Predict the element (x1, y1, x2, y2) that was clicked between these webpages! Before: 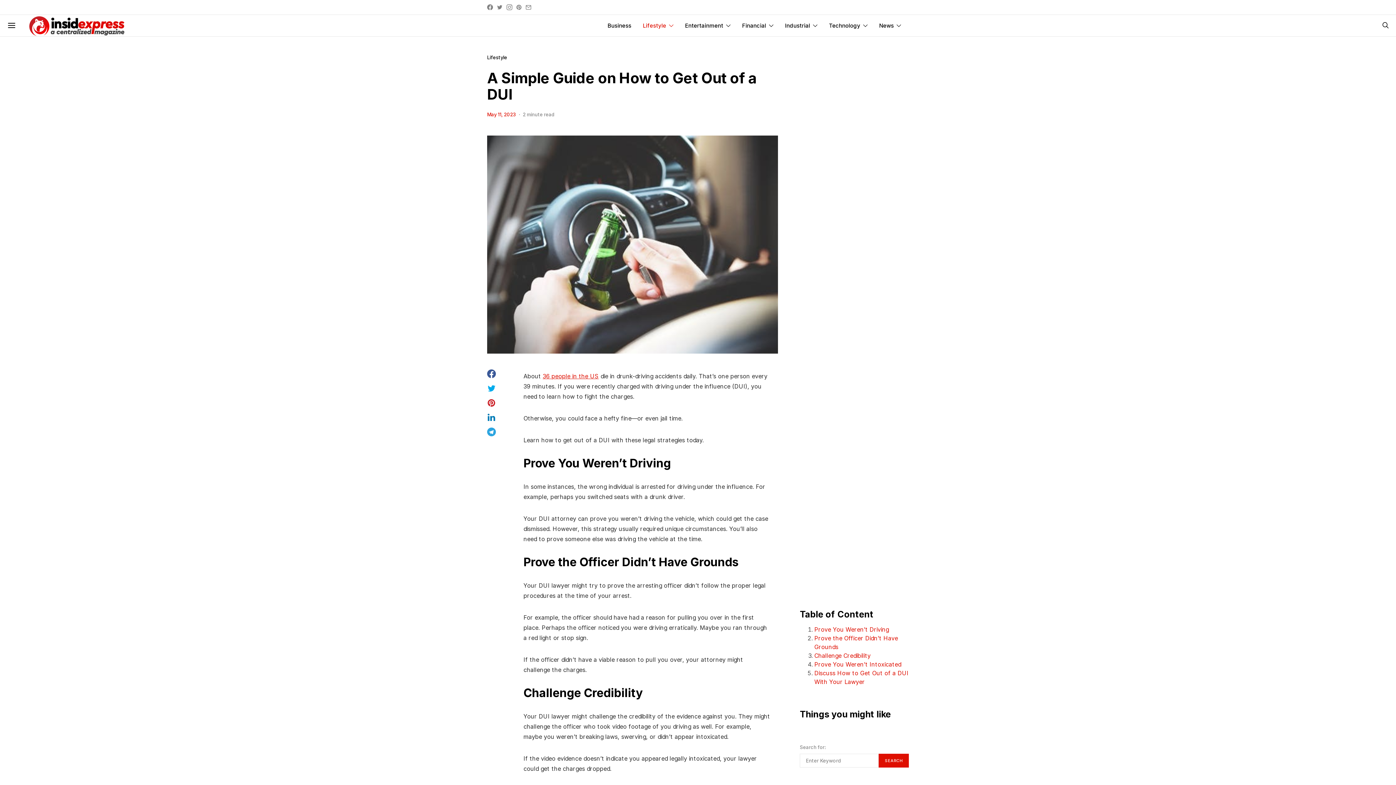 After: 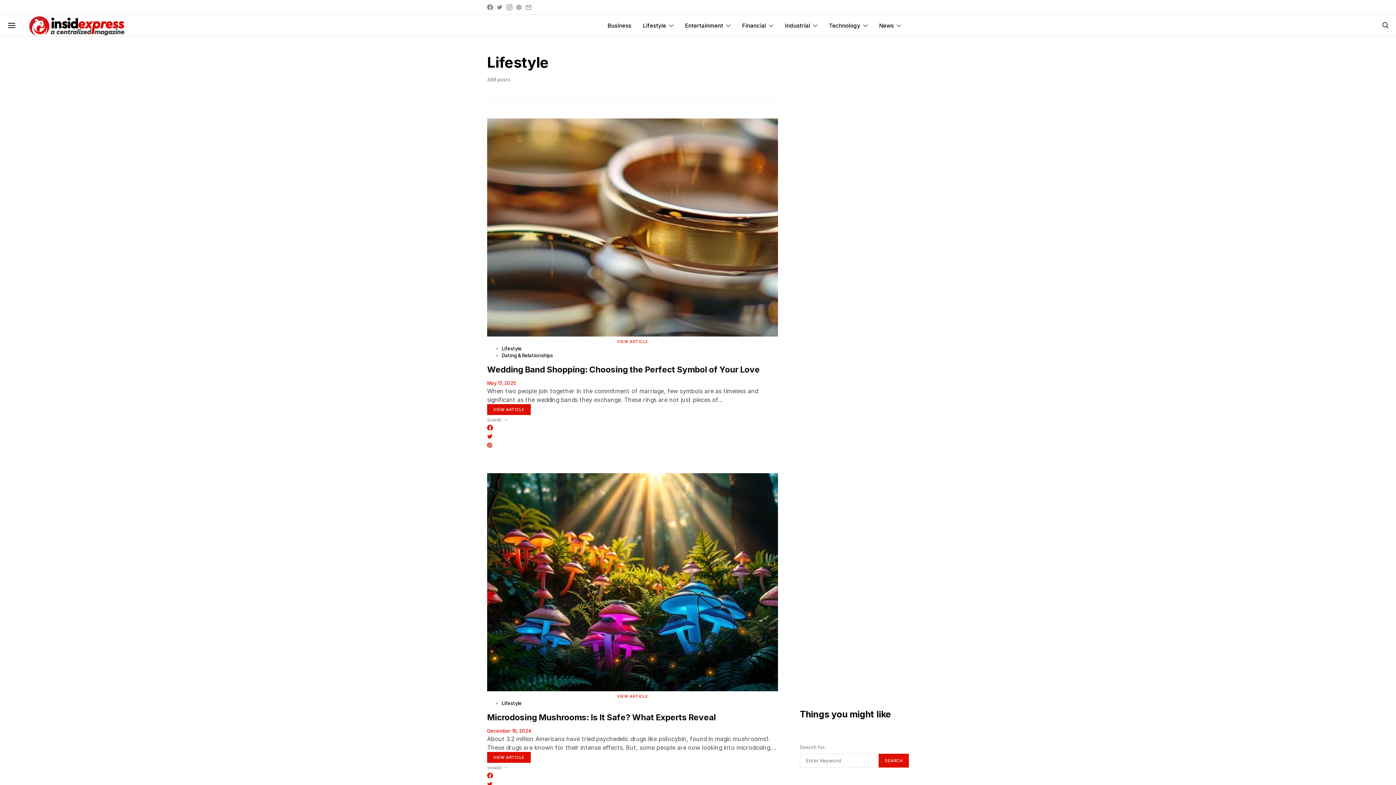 Action: bbox: (643, 14, 673, 36) label: Lifestyle